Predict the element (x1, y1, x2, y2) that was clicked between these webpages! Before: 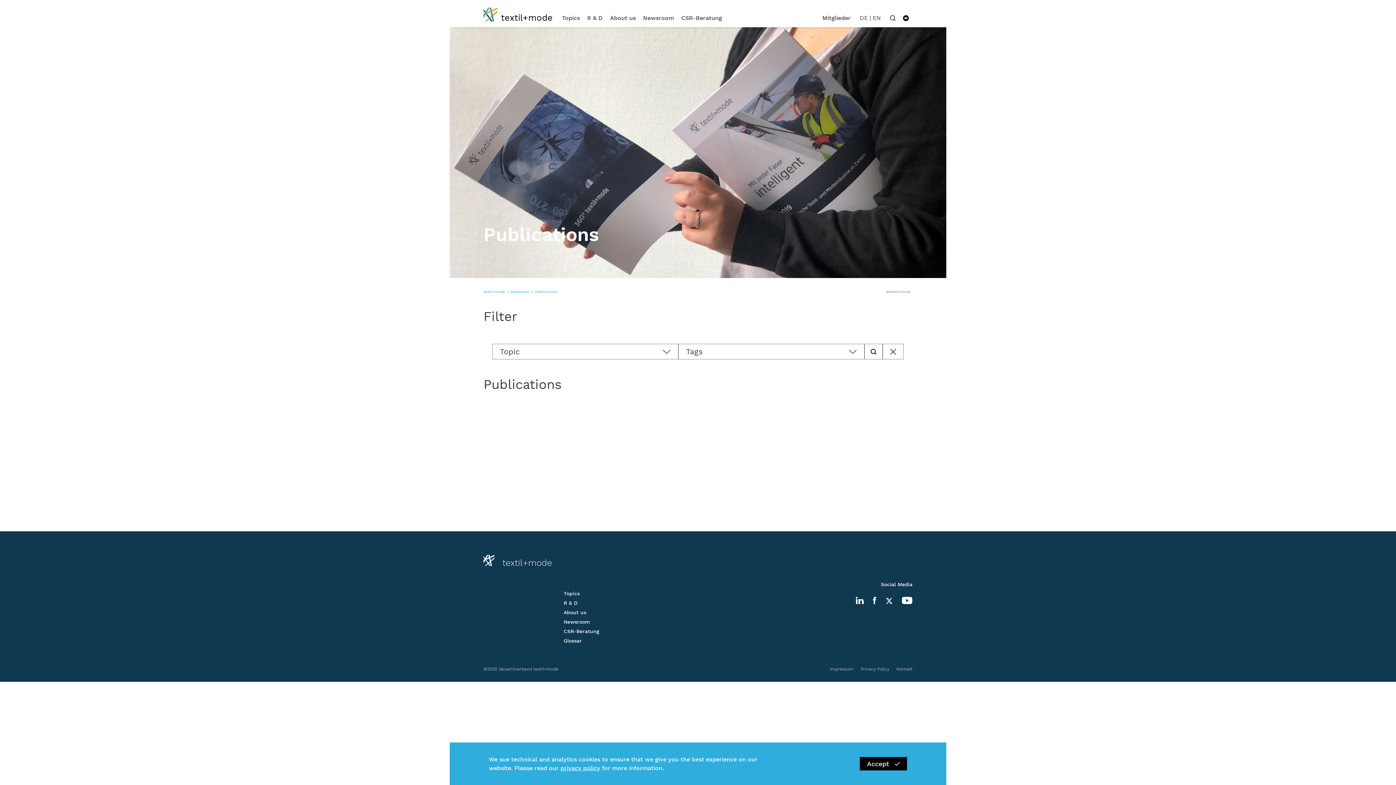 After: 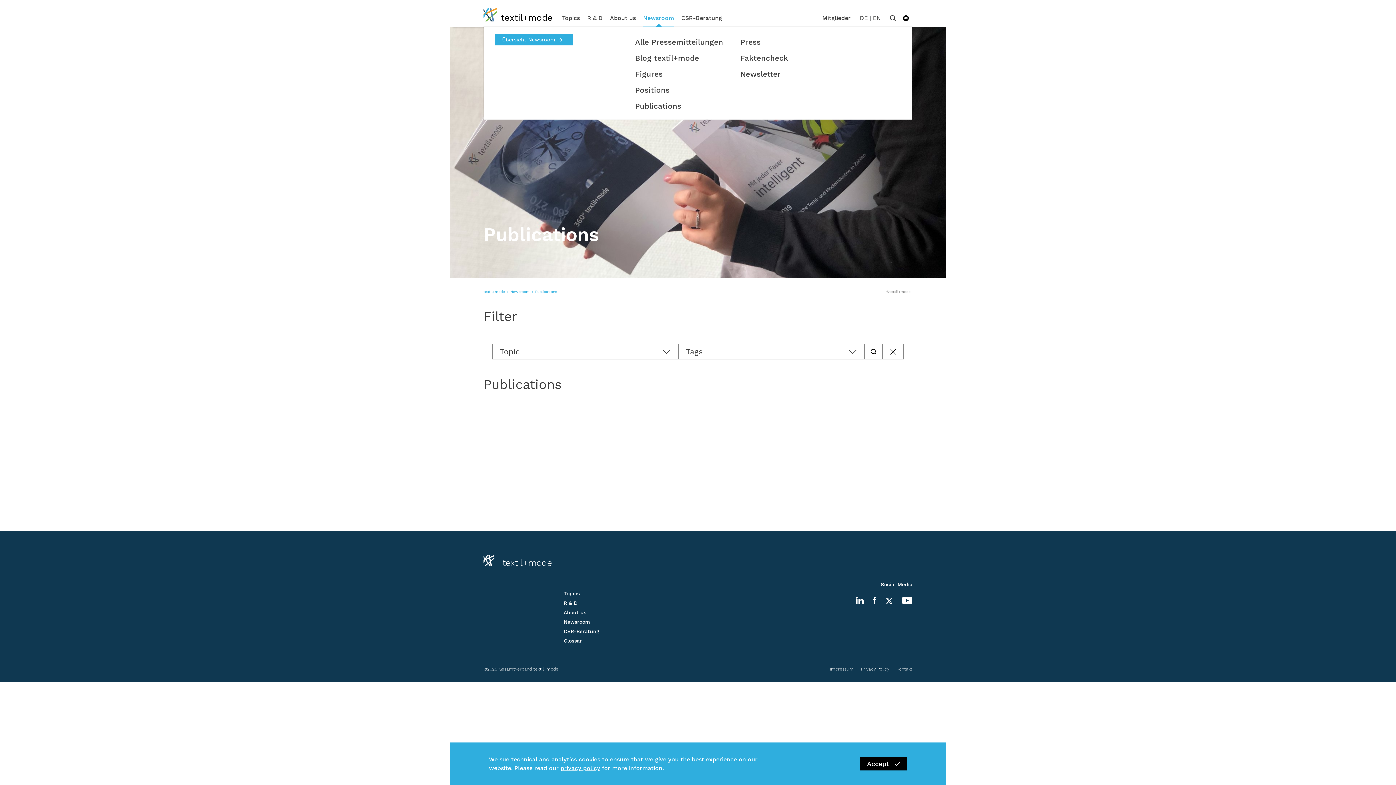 Action: bbox: (643, 8, 674, 27) label: Newsroom